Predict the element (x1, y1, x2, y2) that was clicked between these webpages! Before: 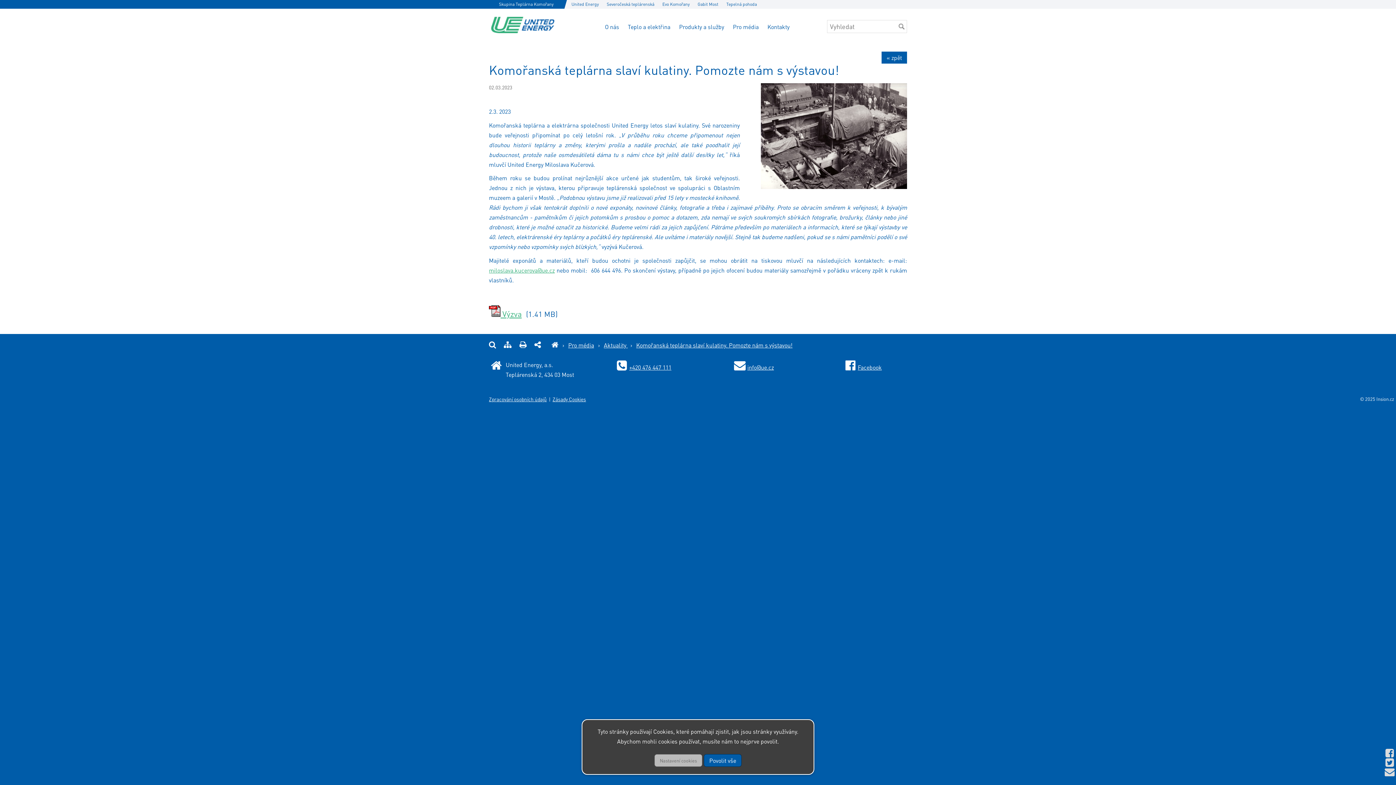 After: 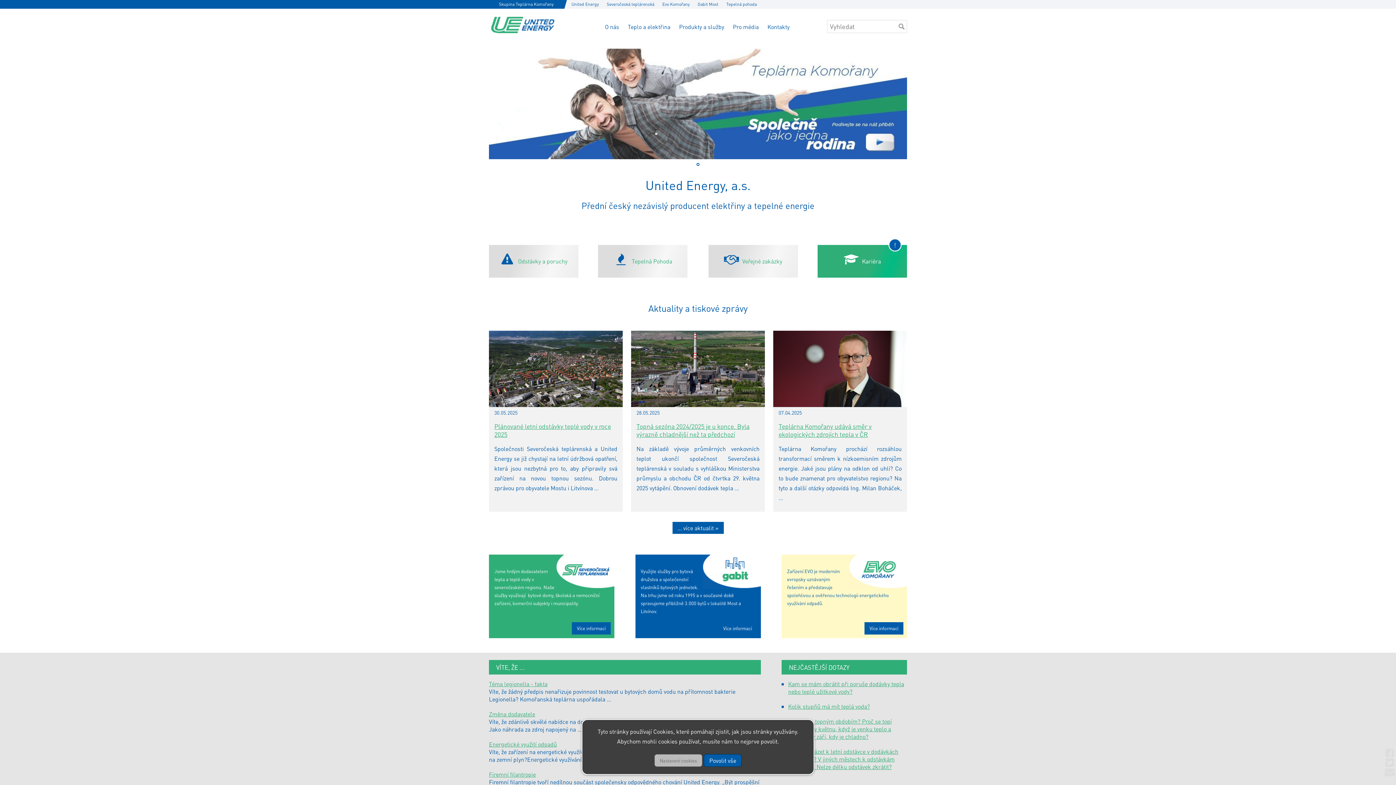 Action: label: United Energy bbox: (571, 1, 598, 6)